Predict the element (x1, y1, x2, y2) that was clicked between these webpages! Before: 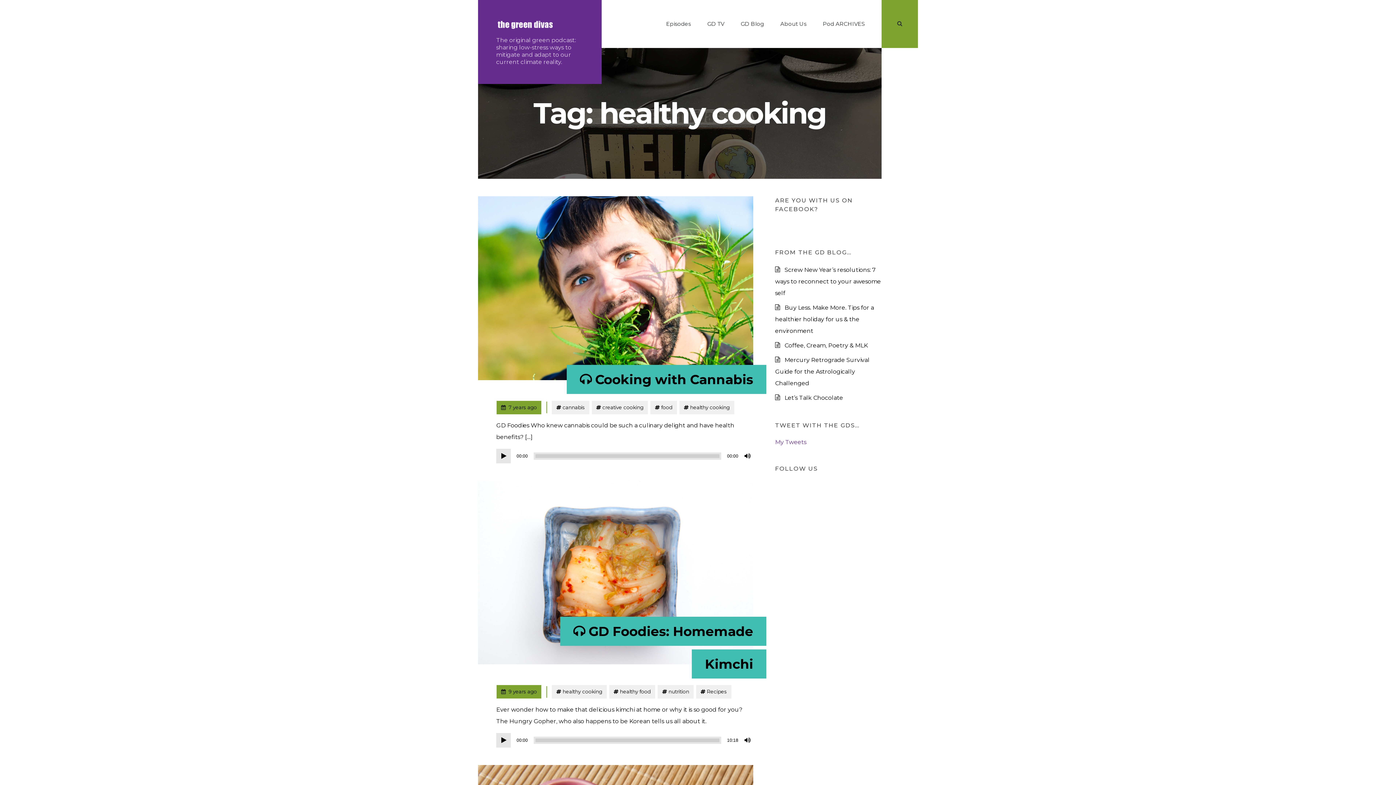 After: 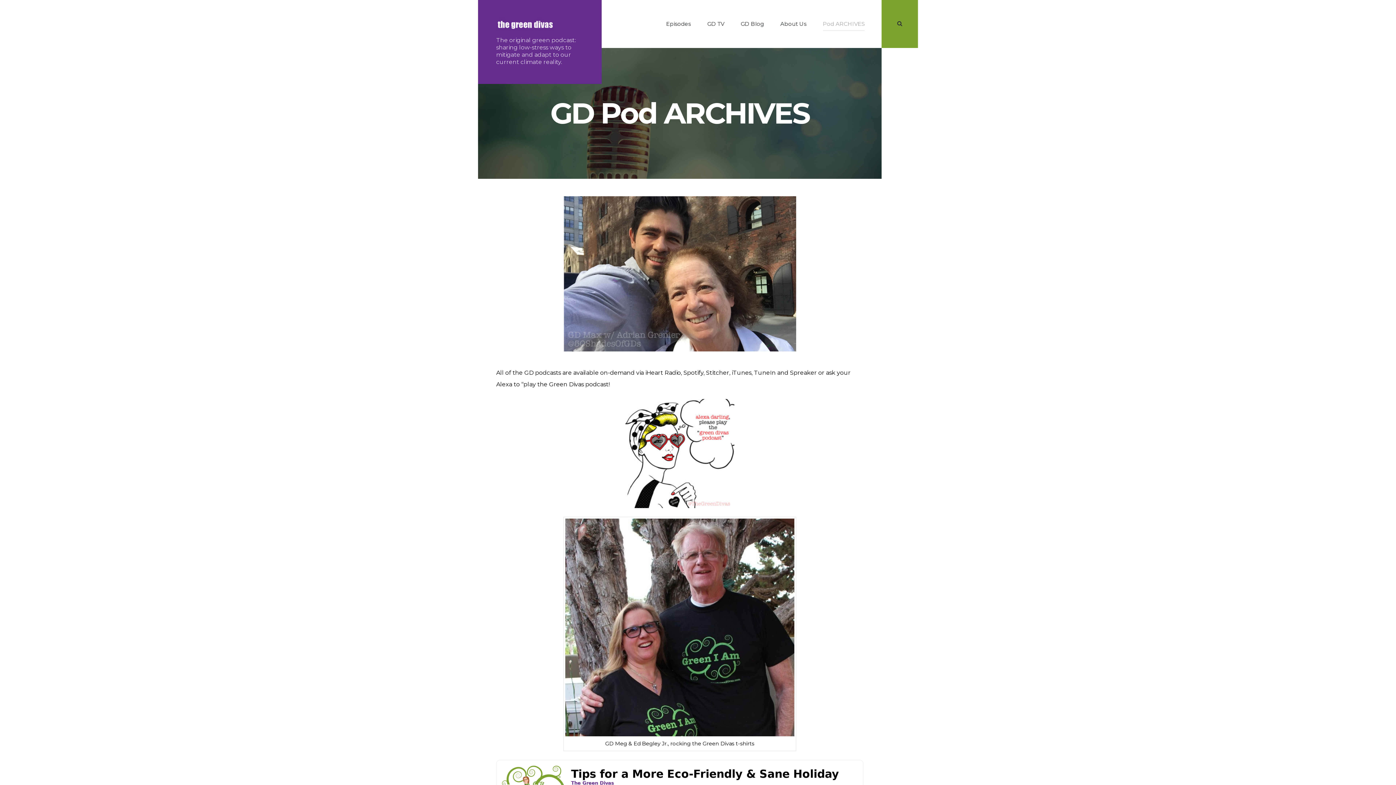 Action: label: Pod ARCHIVES bbox: (814, 11, 873, 36)